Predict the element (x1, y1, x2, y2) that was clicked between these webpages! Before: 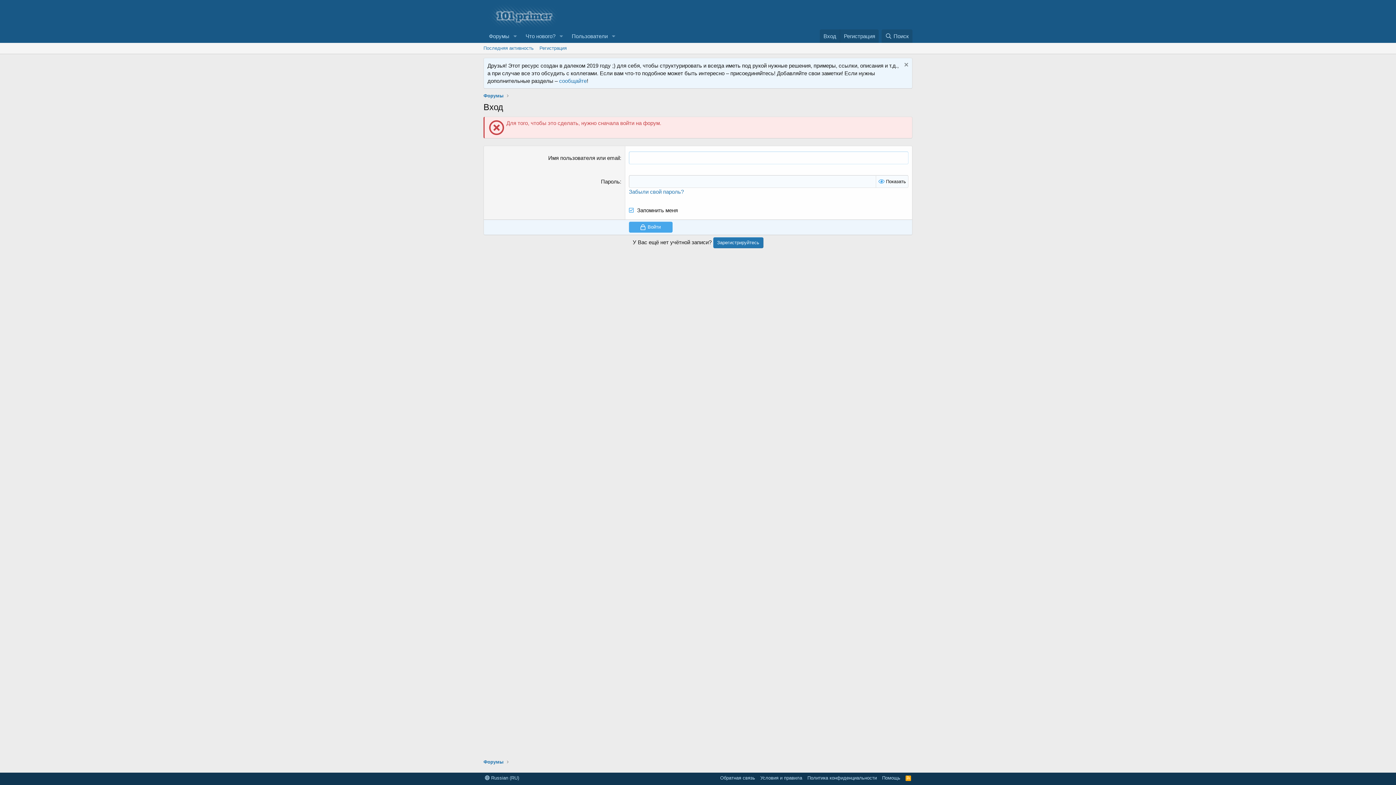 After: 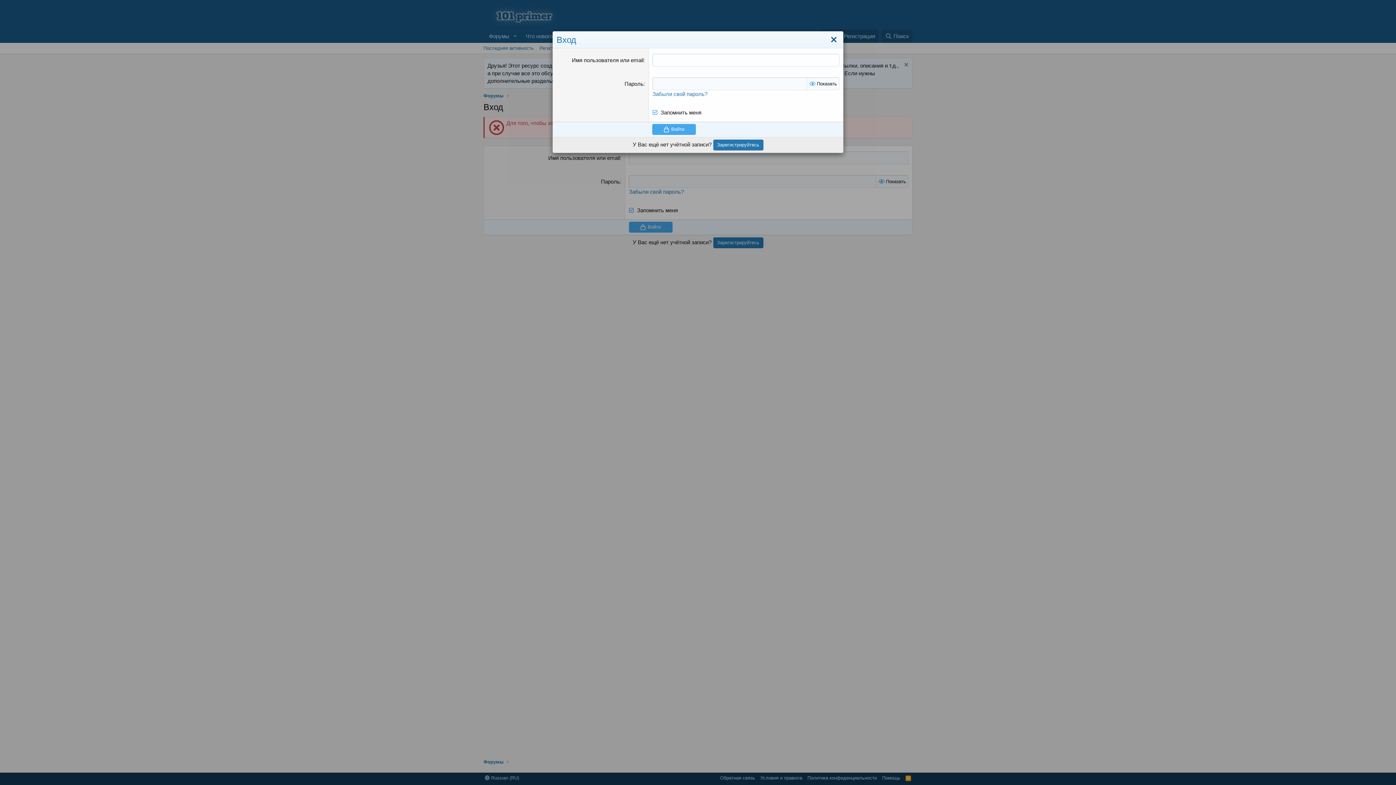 Action: bbox: (820, 29, 840, 42) label: Вход